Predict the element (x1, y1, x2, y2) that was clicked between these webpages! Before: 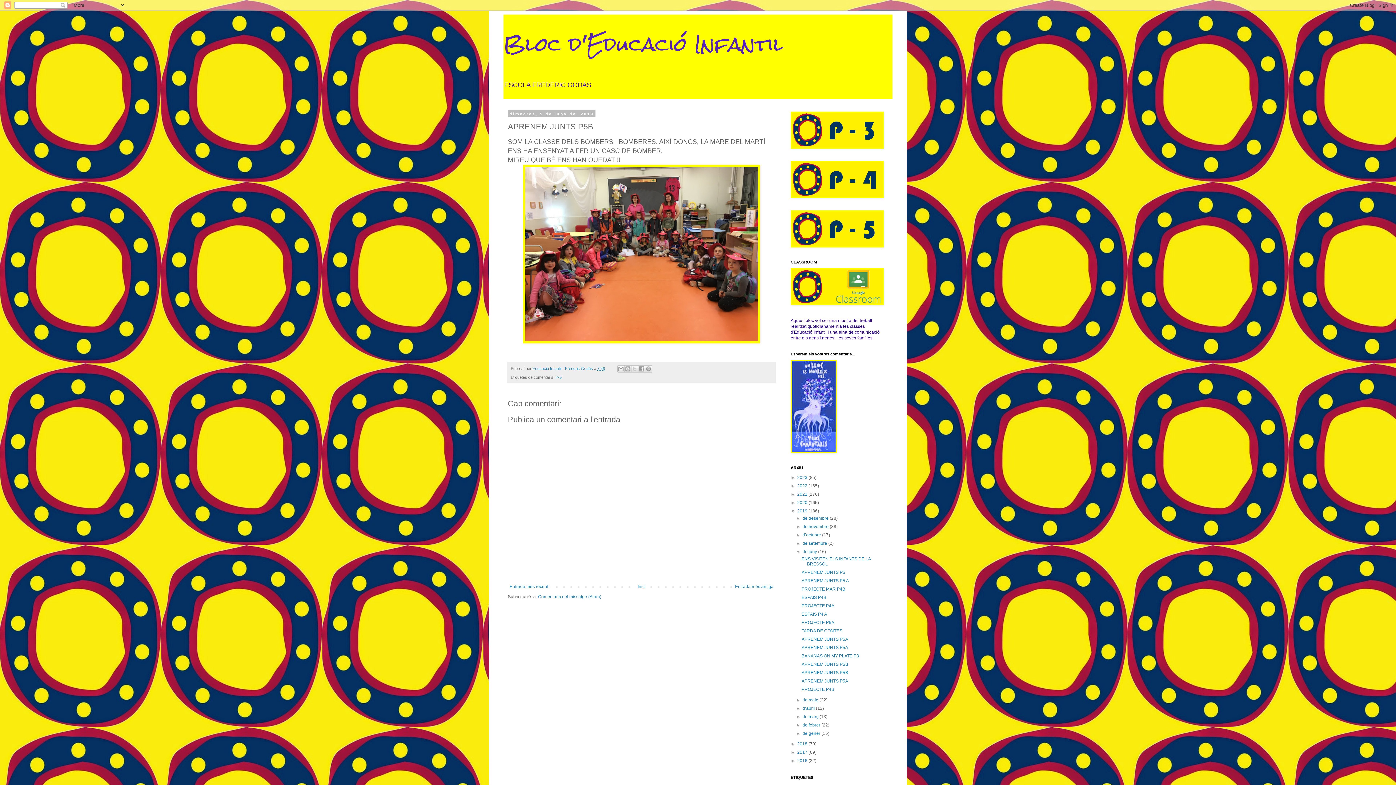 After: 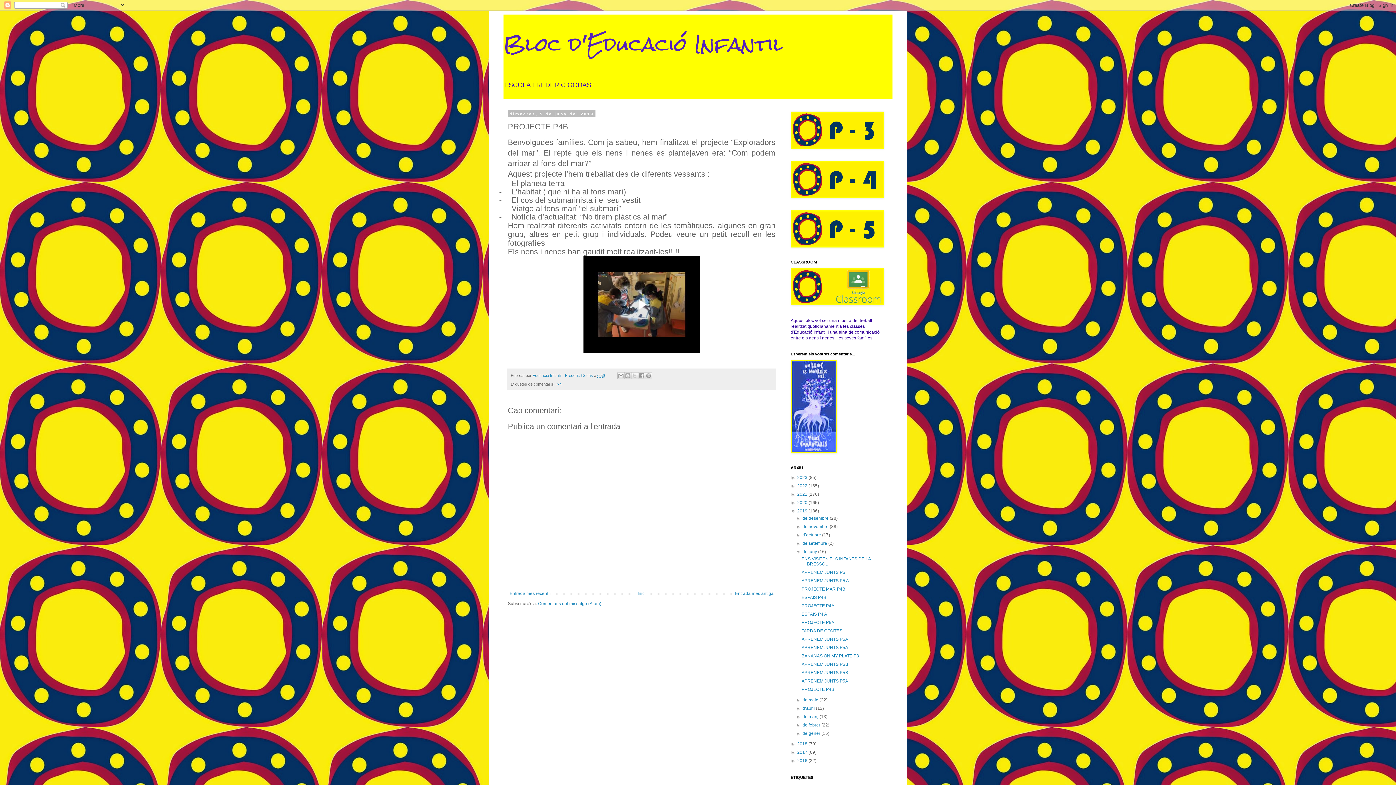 Action: bbox: (801, 687, 834, 692) label: PROJECTE P4B